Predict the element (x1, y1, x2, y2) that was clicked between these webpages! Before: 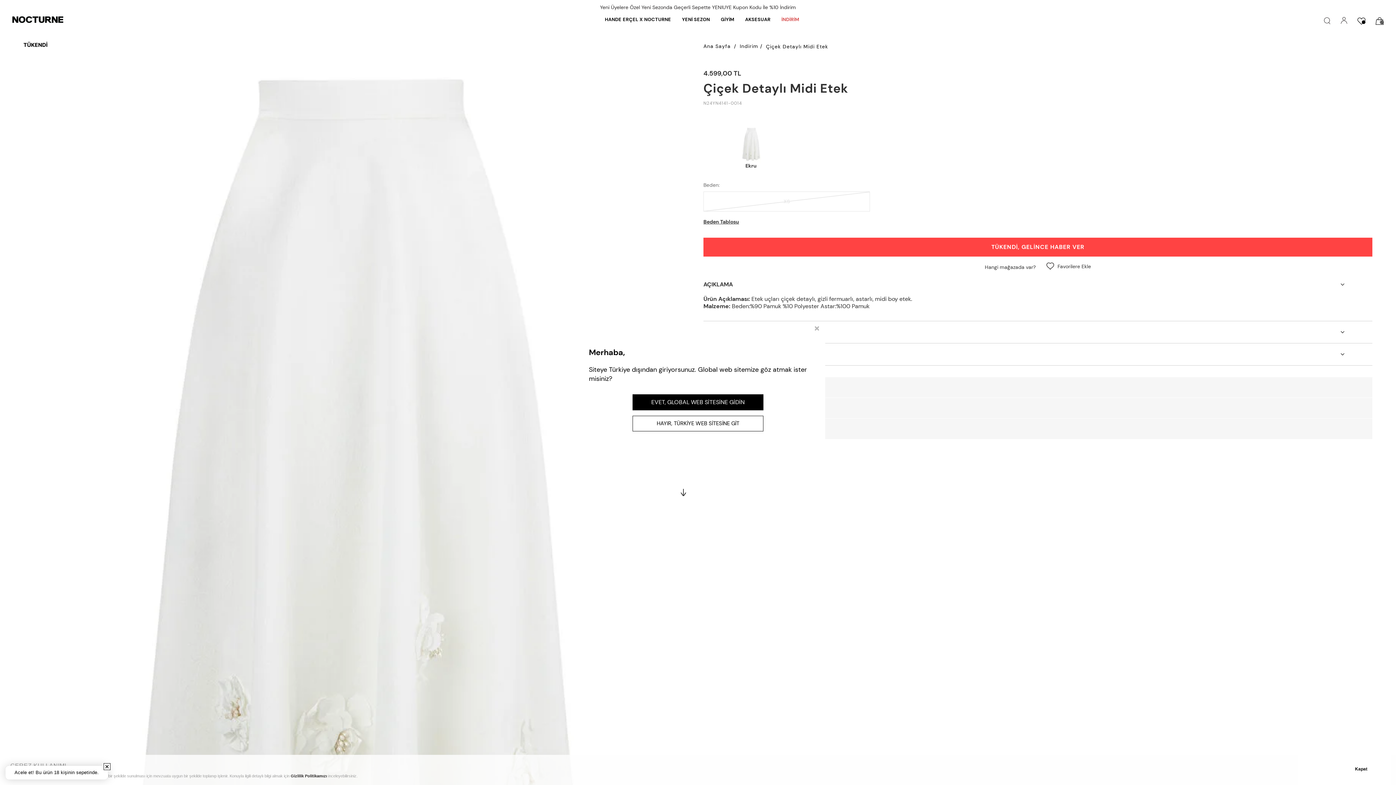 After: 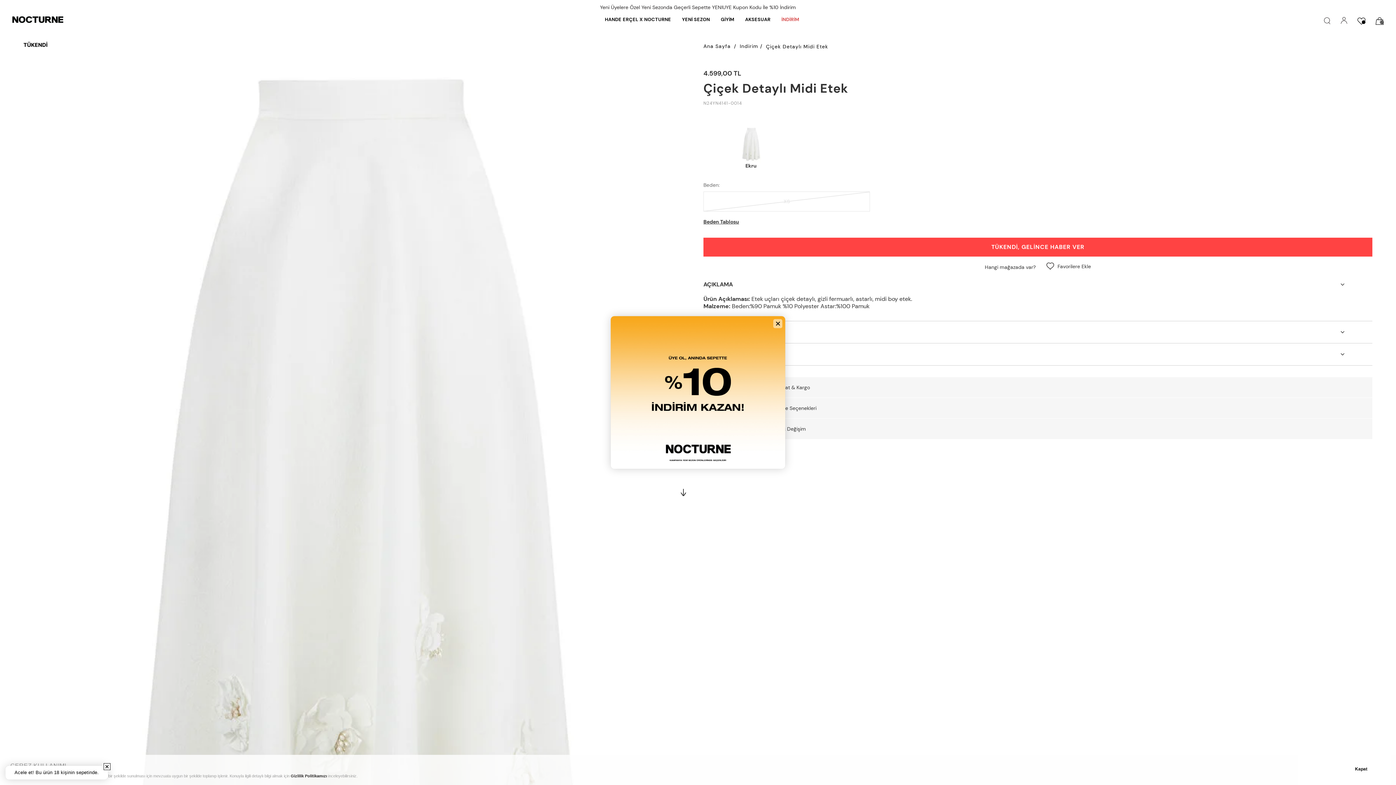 Action: bbox: (803, 323, 827, 334)